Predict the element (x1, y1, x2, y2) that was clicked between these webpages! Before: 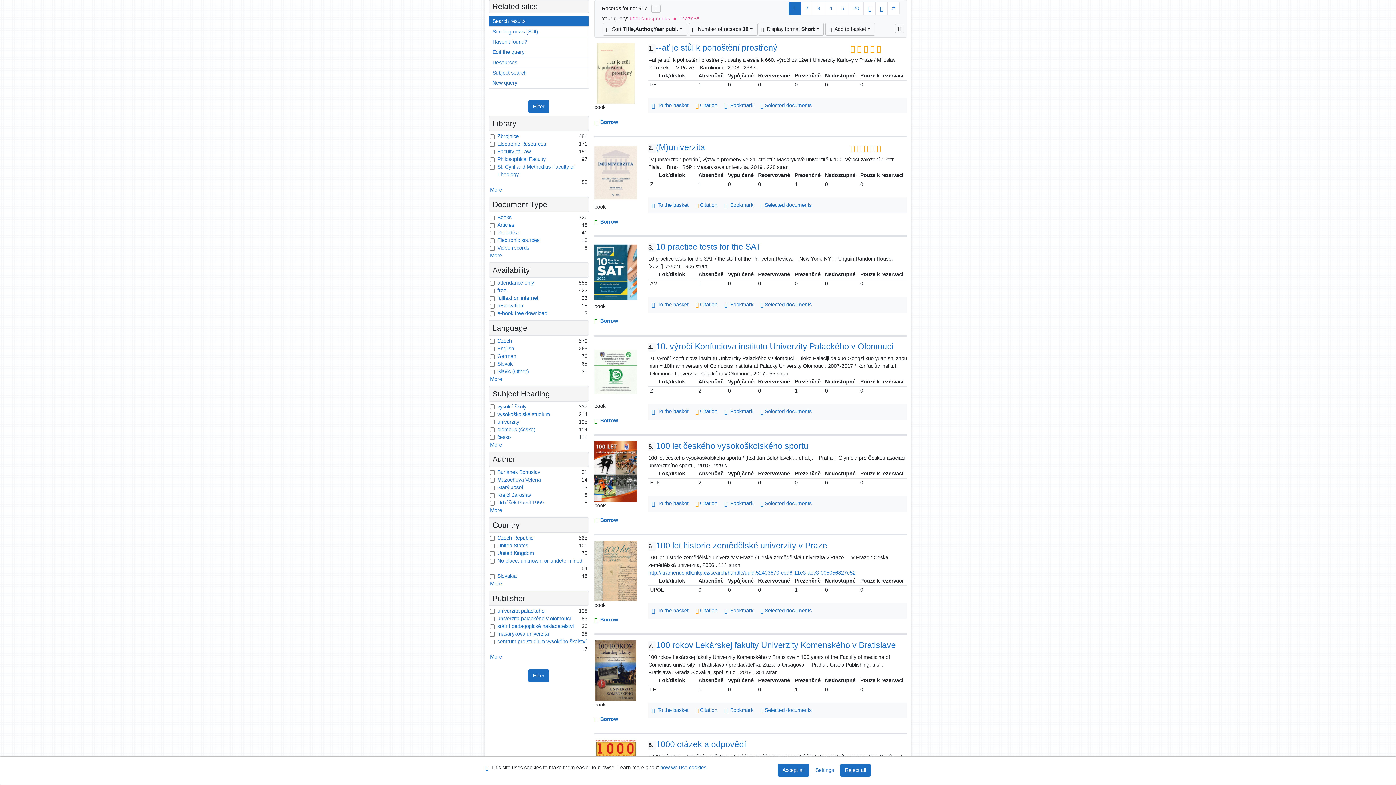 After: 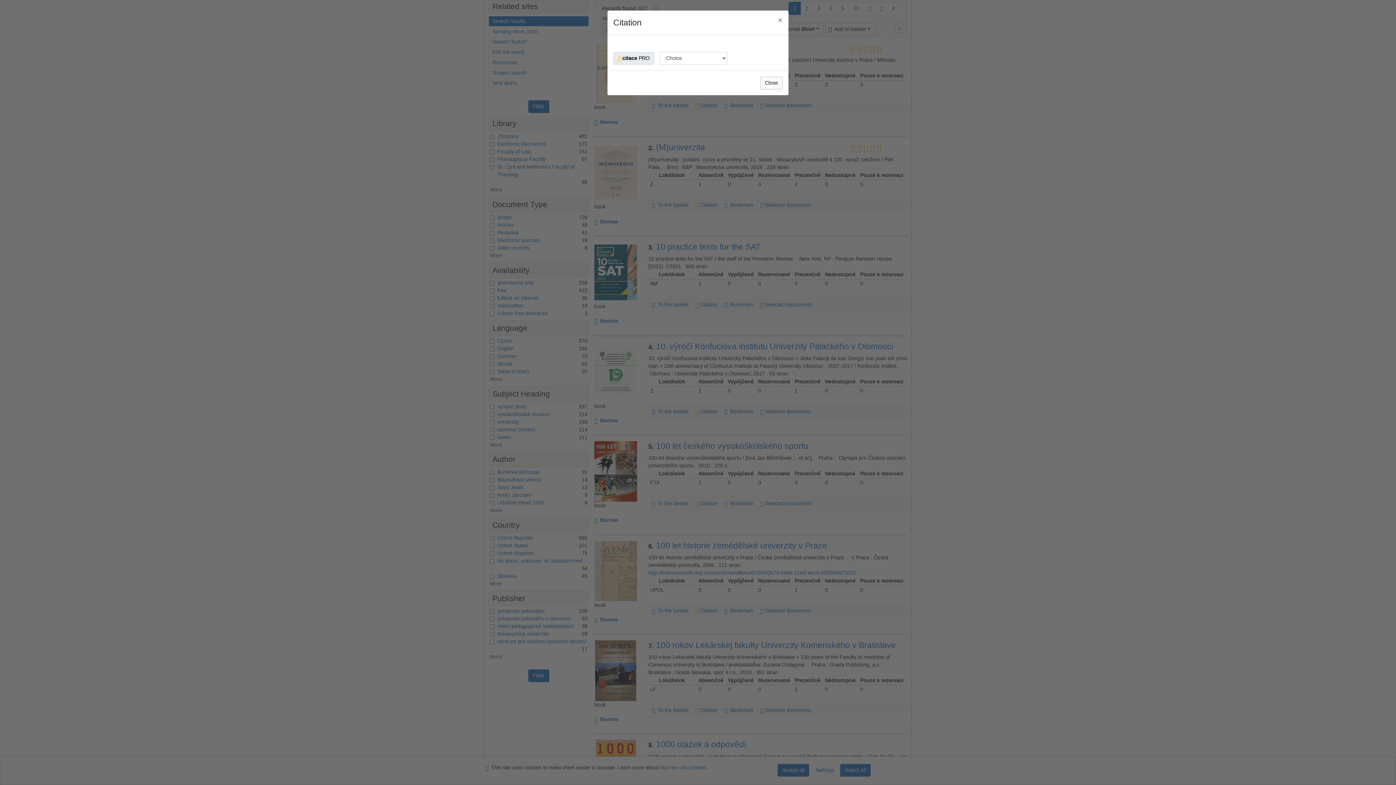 Action: bbox: (692, 606, 721, 616) label:  Citation